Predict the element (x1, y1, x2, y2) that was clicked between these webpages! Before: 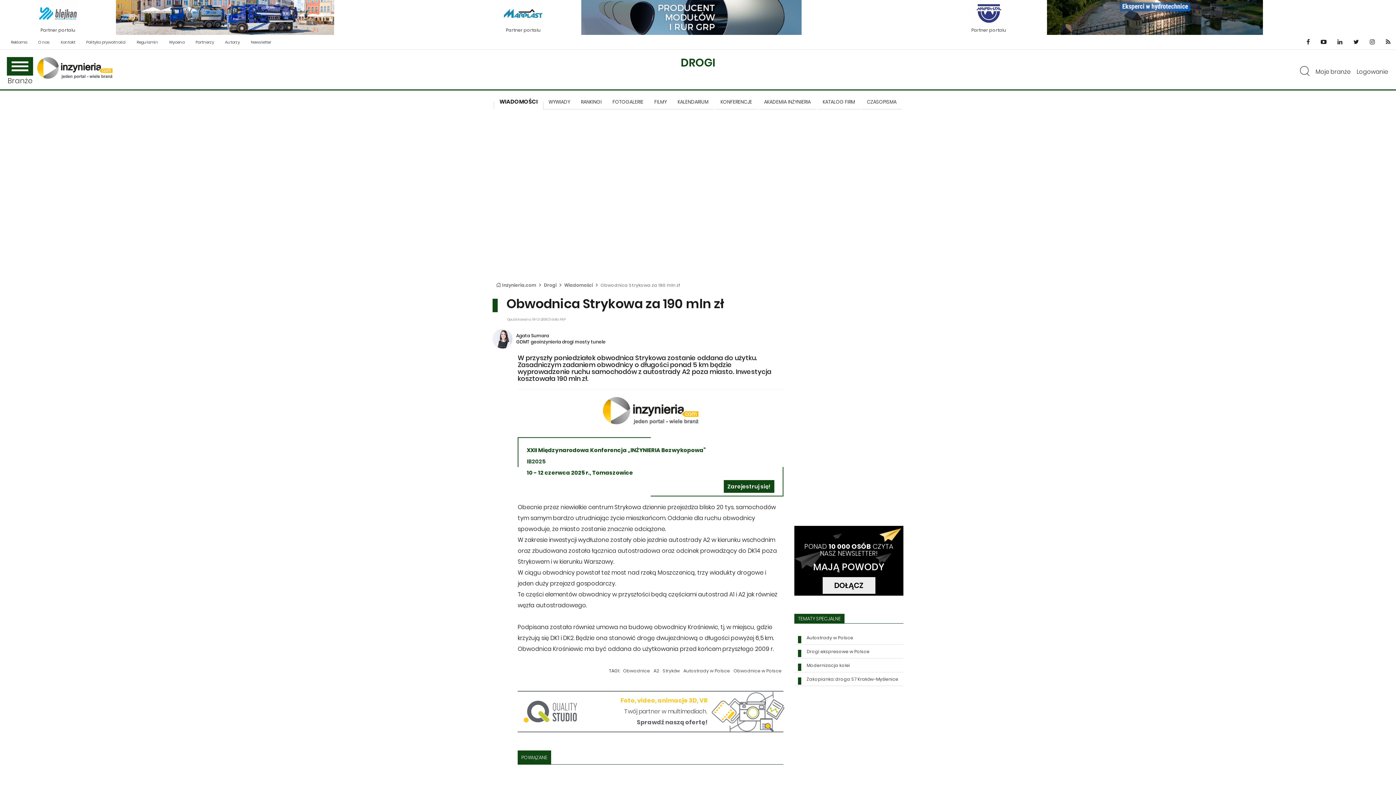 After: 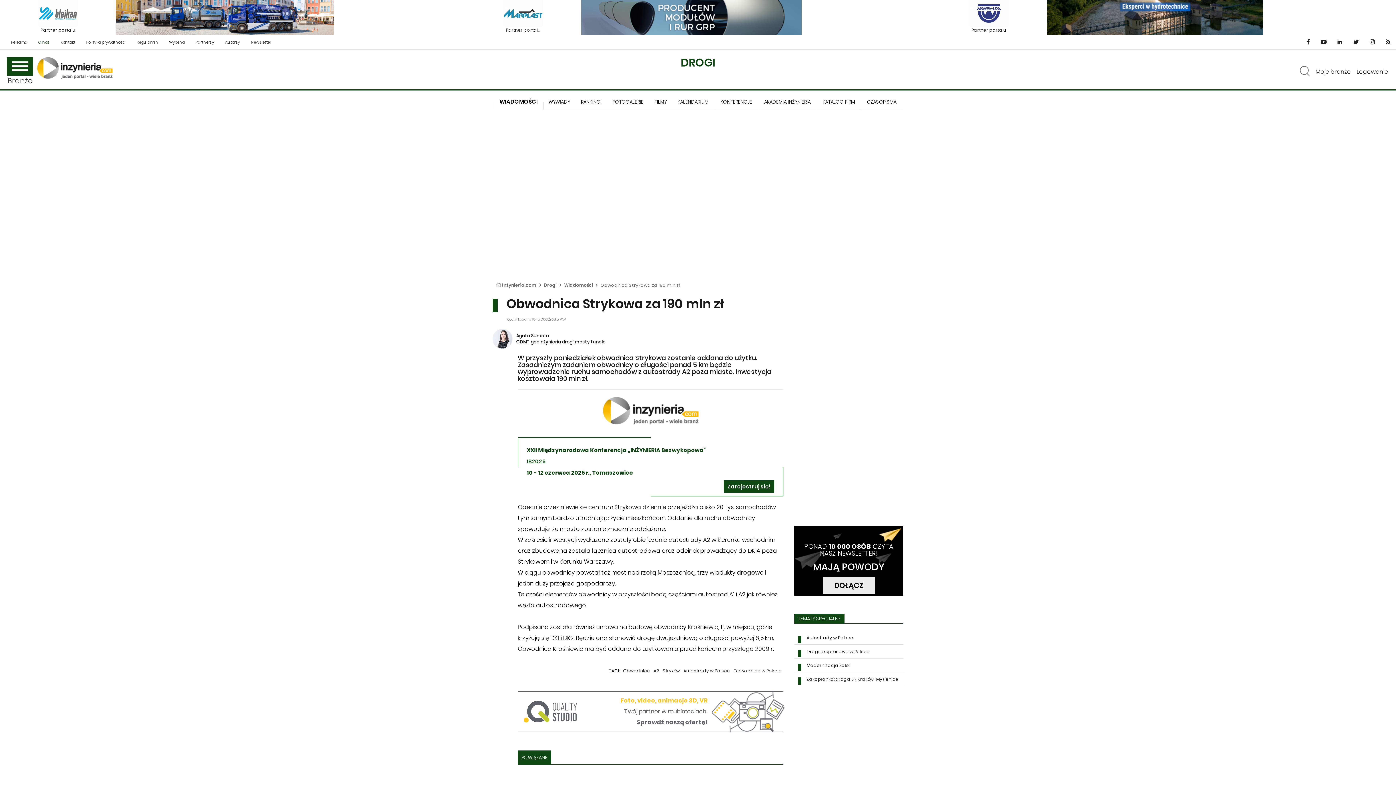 Action: label: O nas bbox: (32, 34, 55, 49)